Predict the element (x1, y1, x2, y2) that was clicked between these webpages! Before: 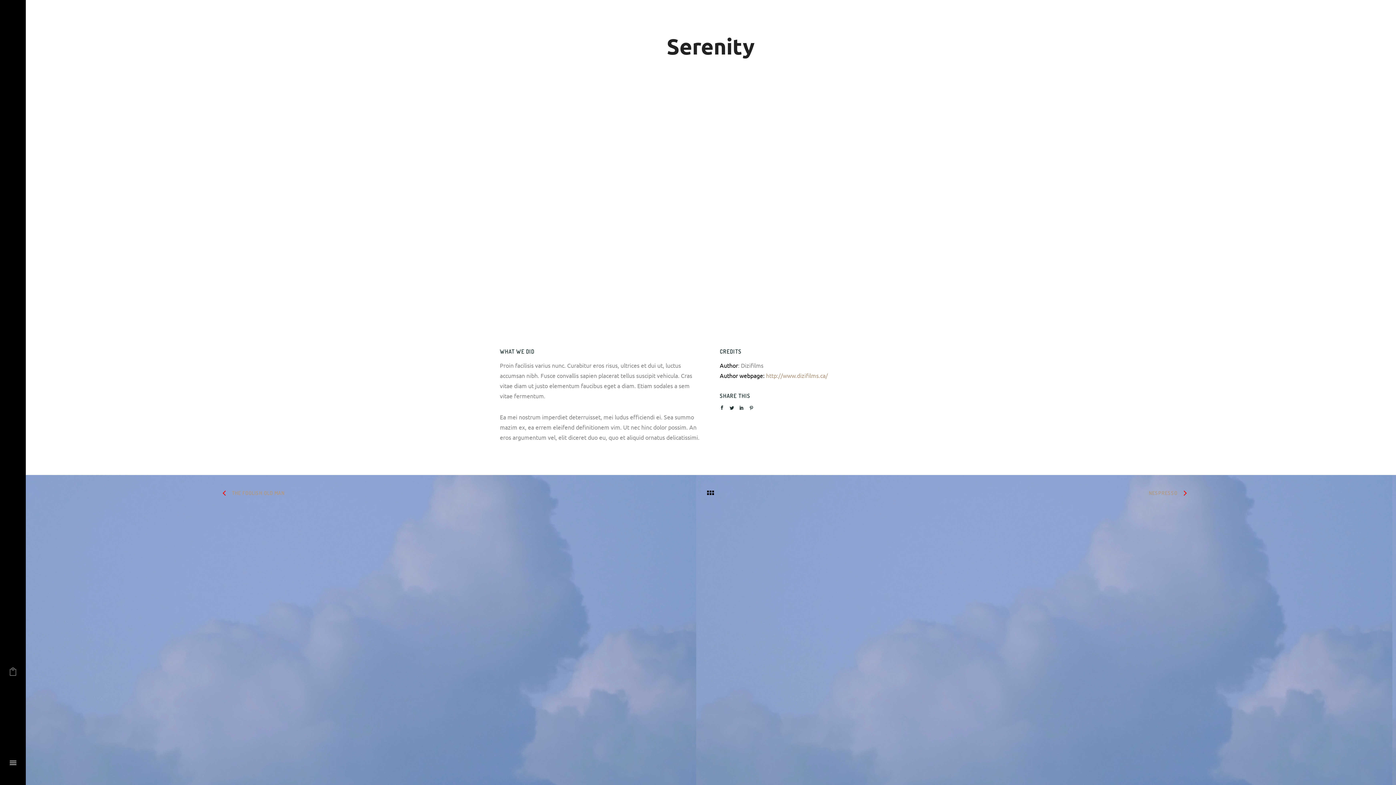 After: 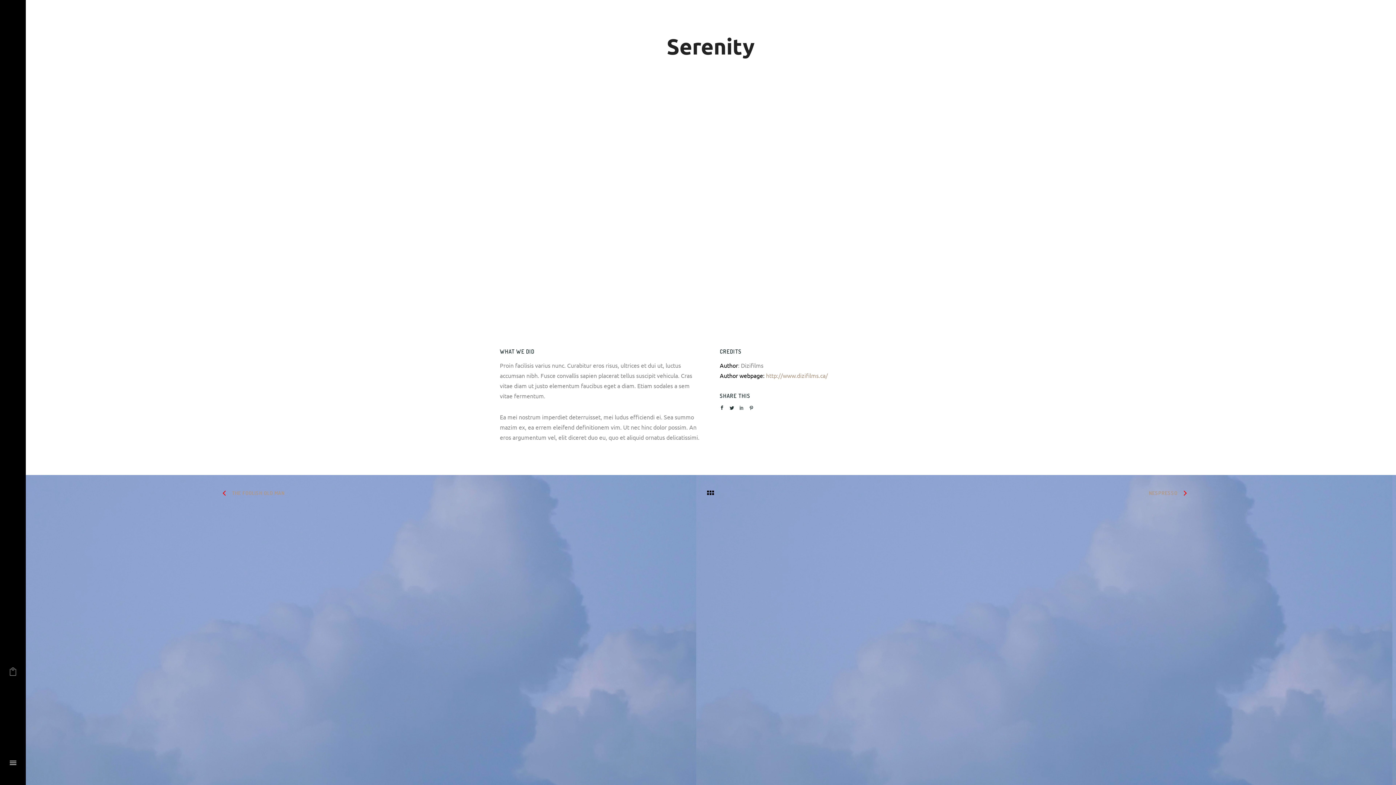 Action: bbox: (739, 404, 744, 410)